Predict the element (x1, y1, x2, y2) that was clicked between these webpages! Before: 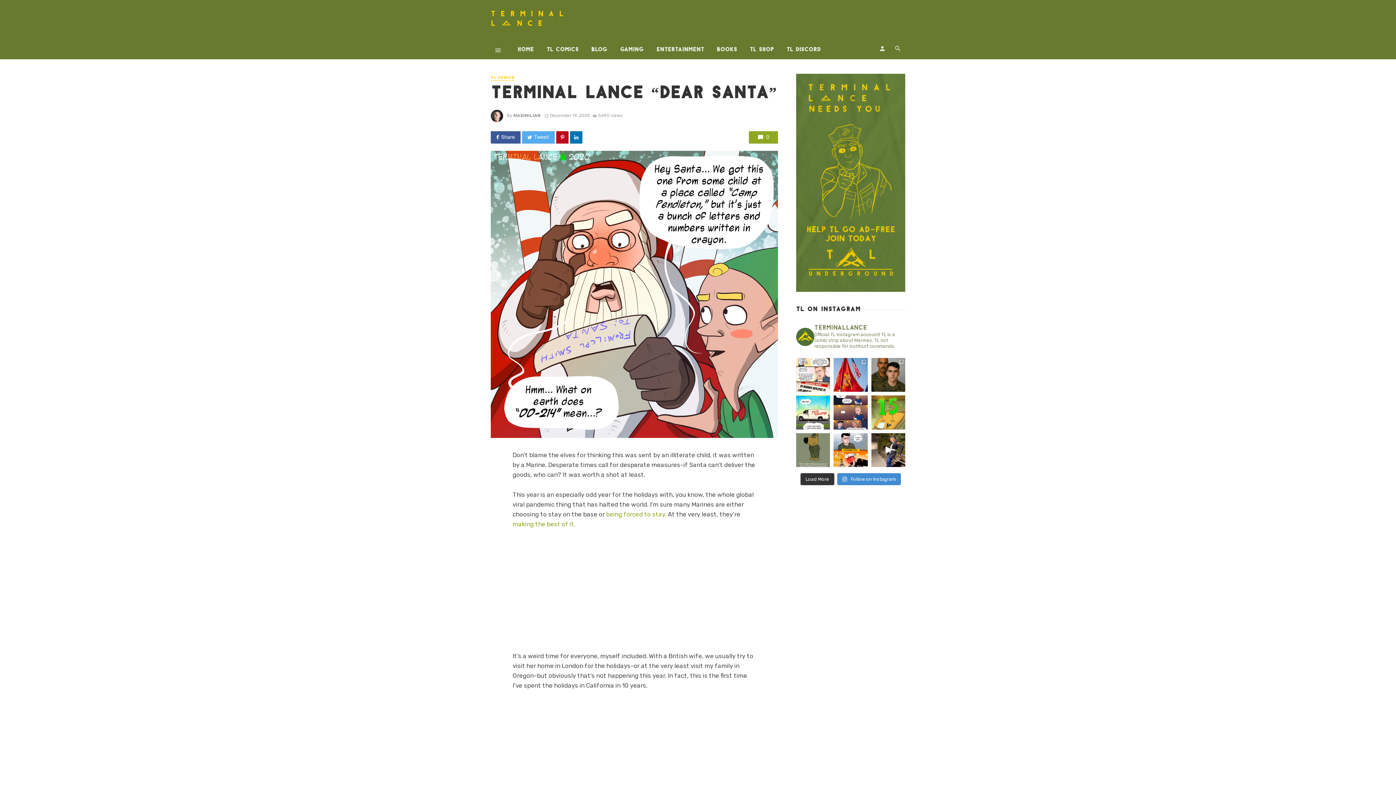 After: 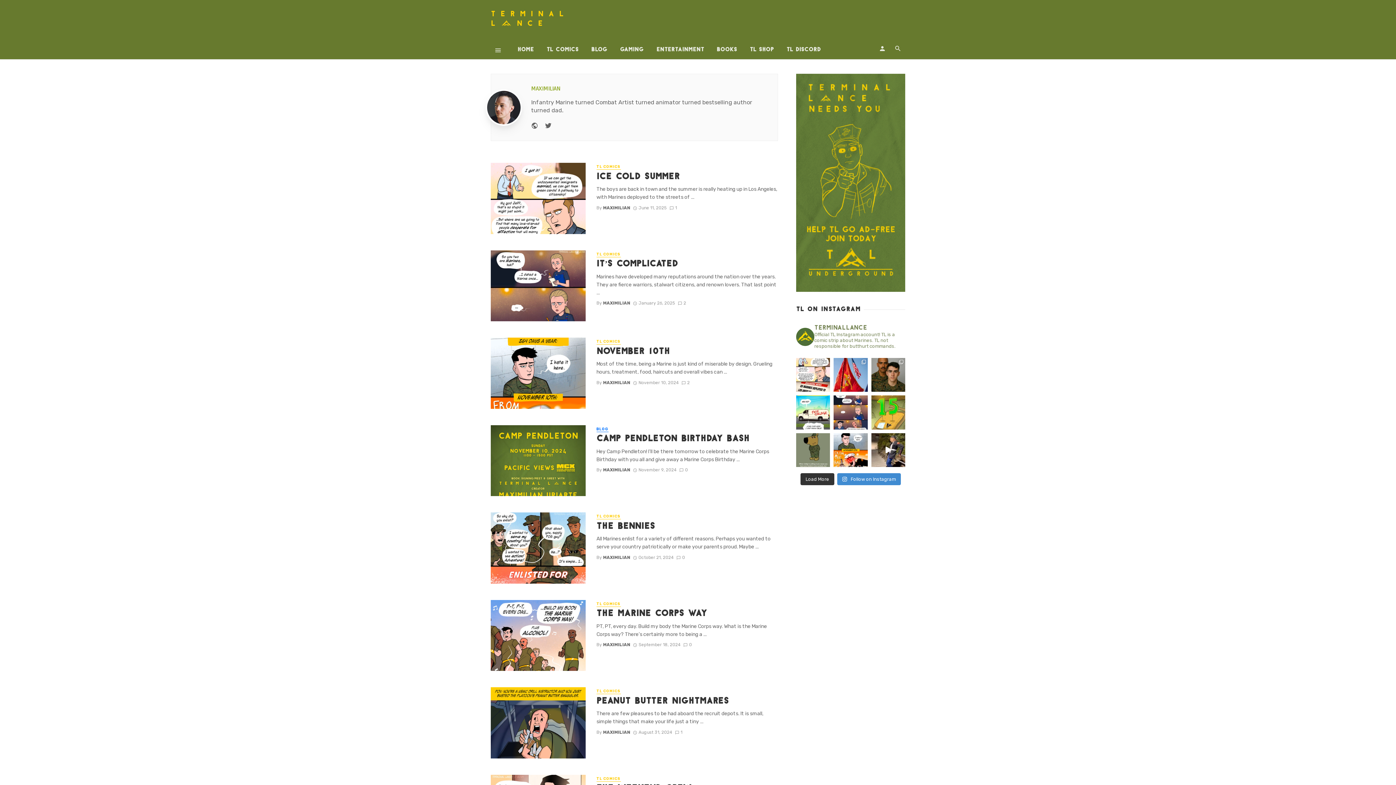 Action: bbox: (513, 113, 540, 118) label: MAXIMILIAN